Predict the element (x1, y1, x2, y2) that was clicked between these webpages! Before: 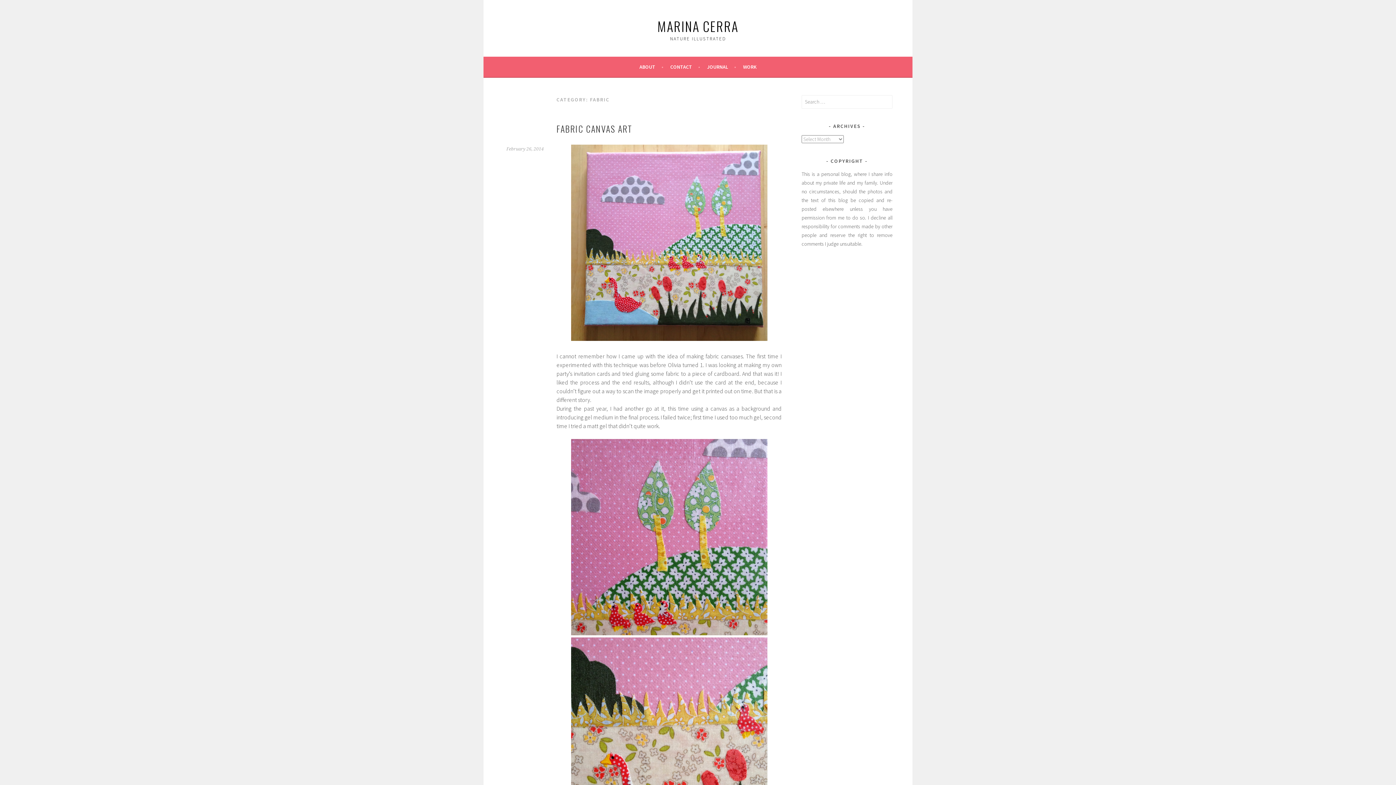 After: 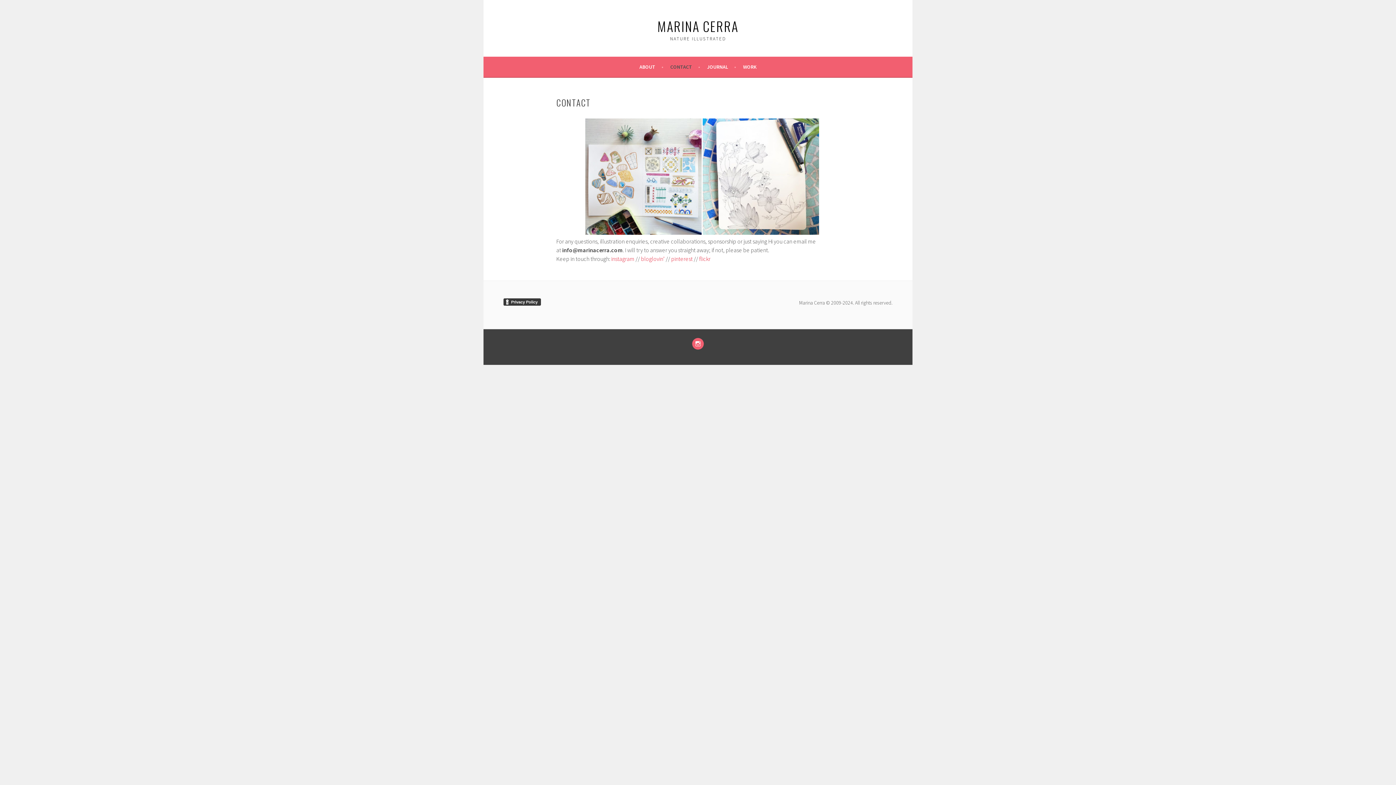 Action: label: CONTACT bbox: (670, 62, 700, 71)